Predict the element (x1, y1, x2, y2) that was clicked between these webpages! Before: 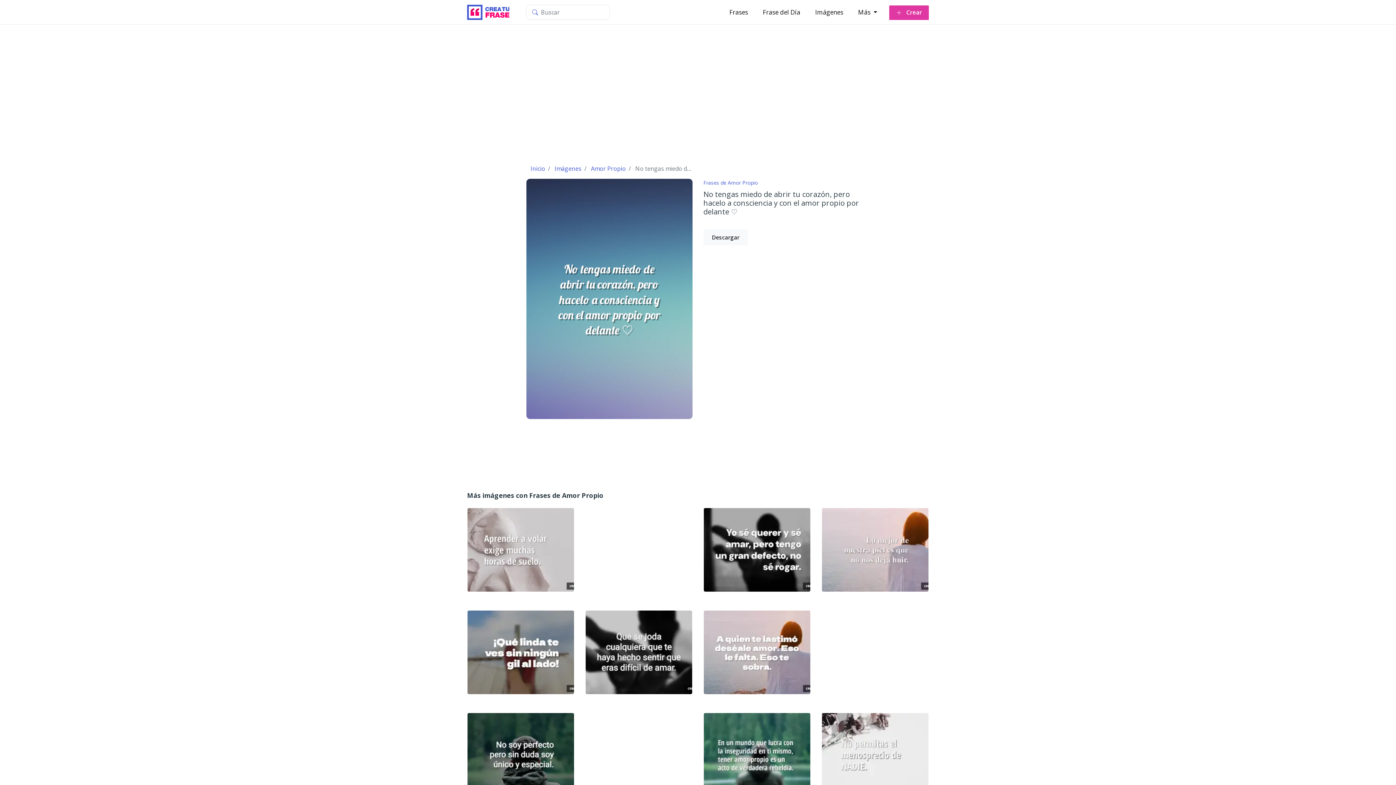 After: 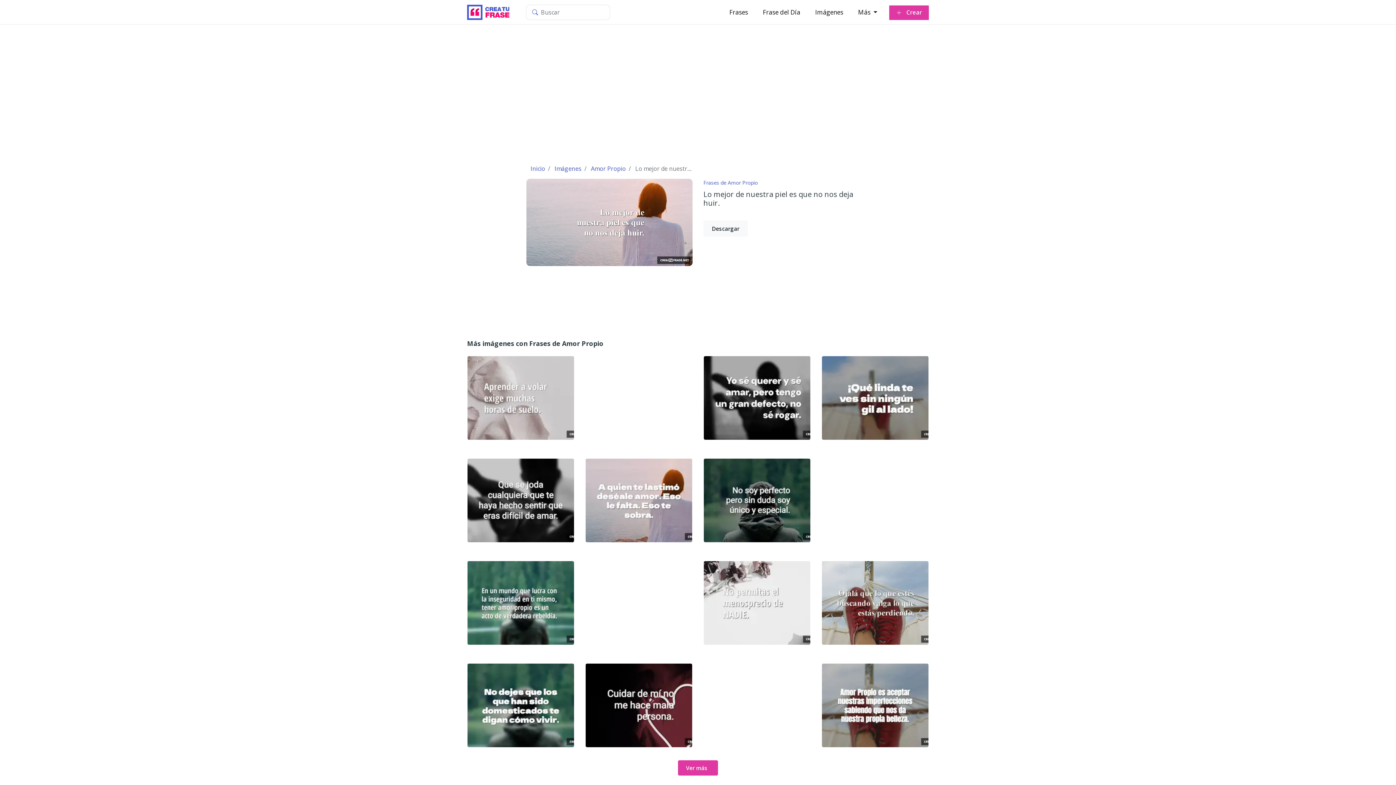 Action: bbox: (822, 508, 928, 591)